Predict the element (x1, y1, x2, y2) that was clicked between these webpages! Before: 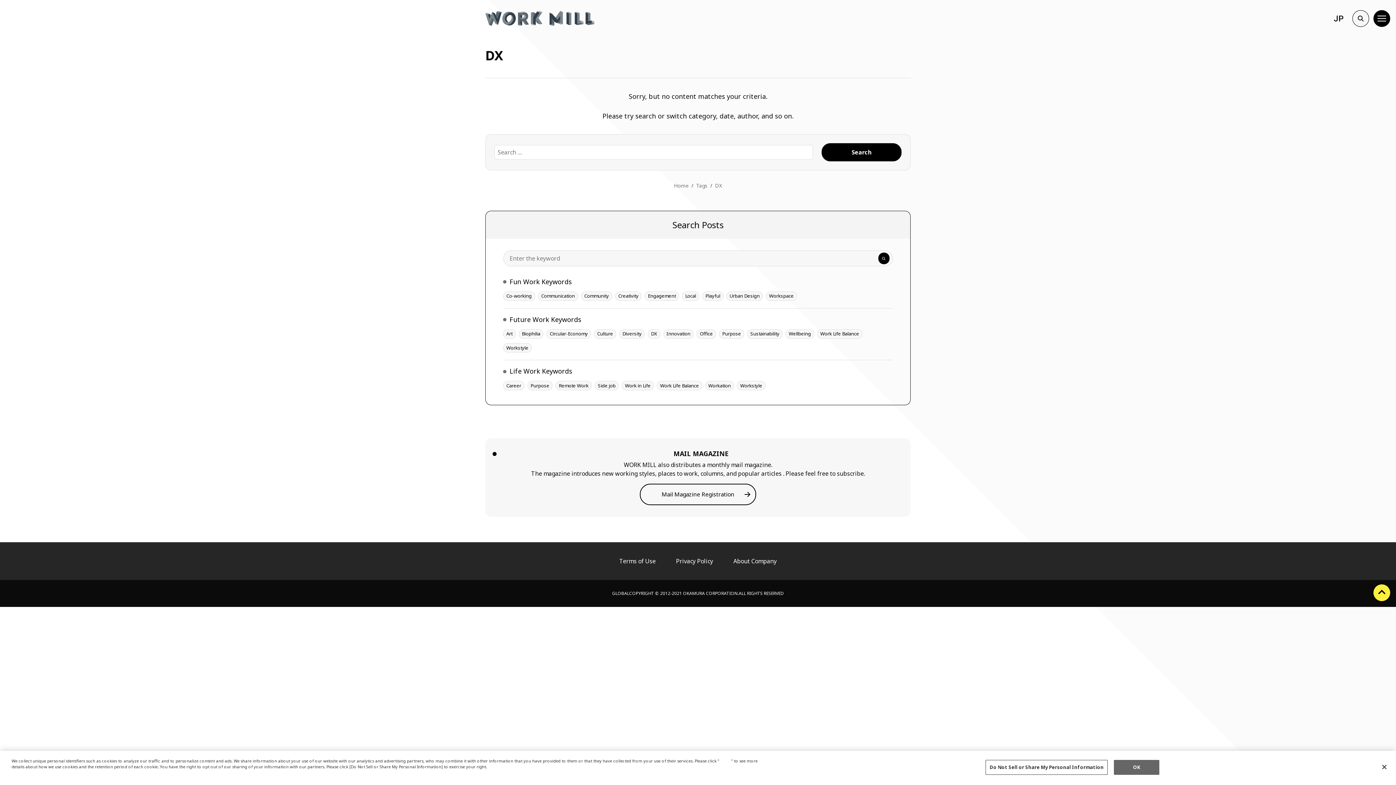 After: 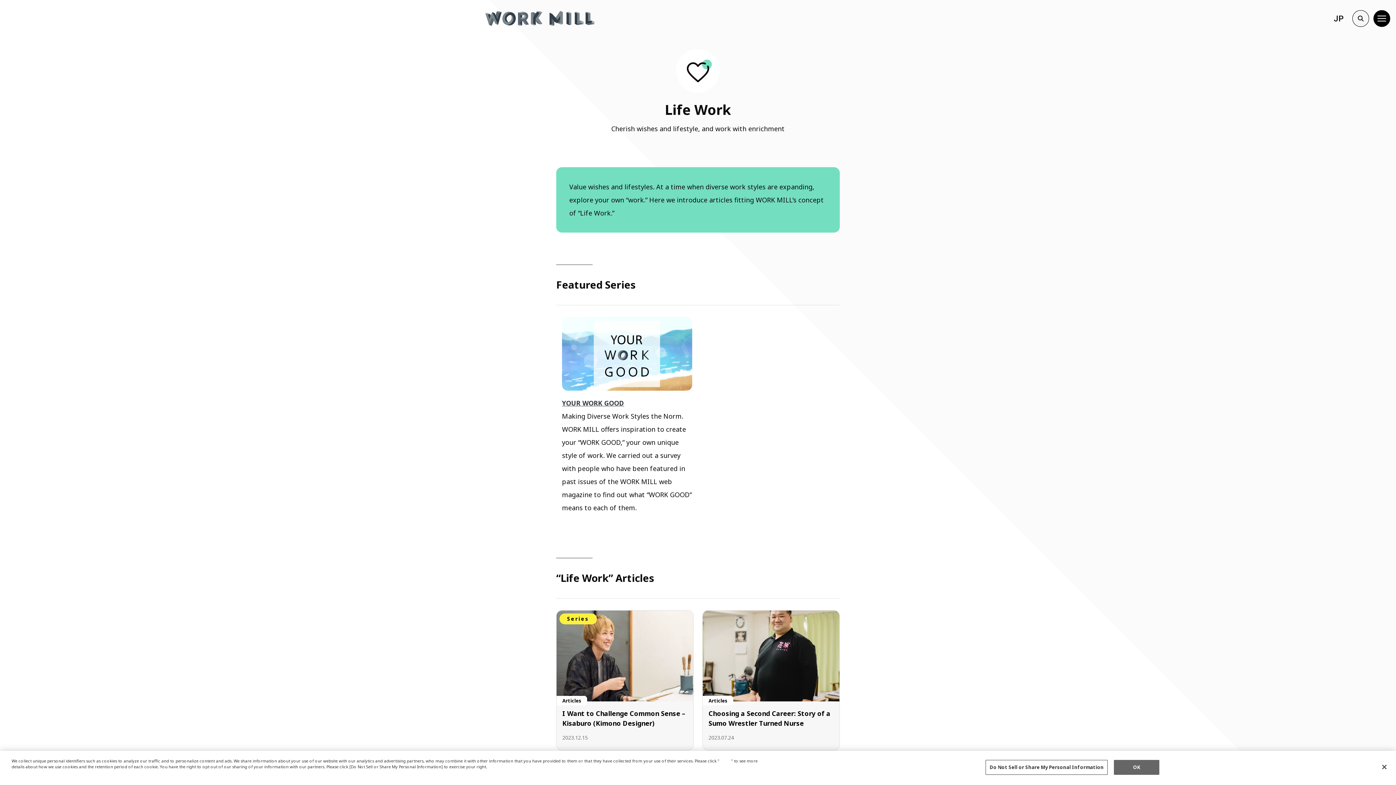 Action: bbox: (509, 366, 572, 375) label: Life Work Keywords